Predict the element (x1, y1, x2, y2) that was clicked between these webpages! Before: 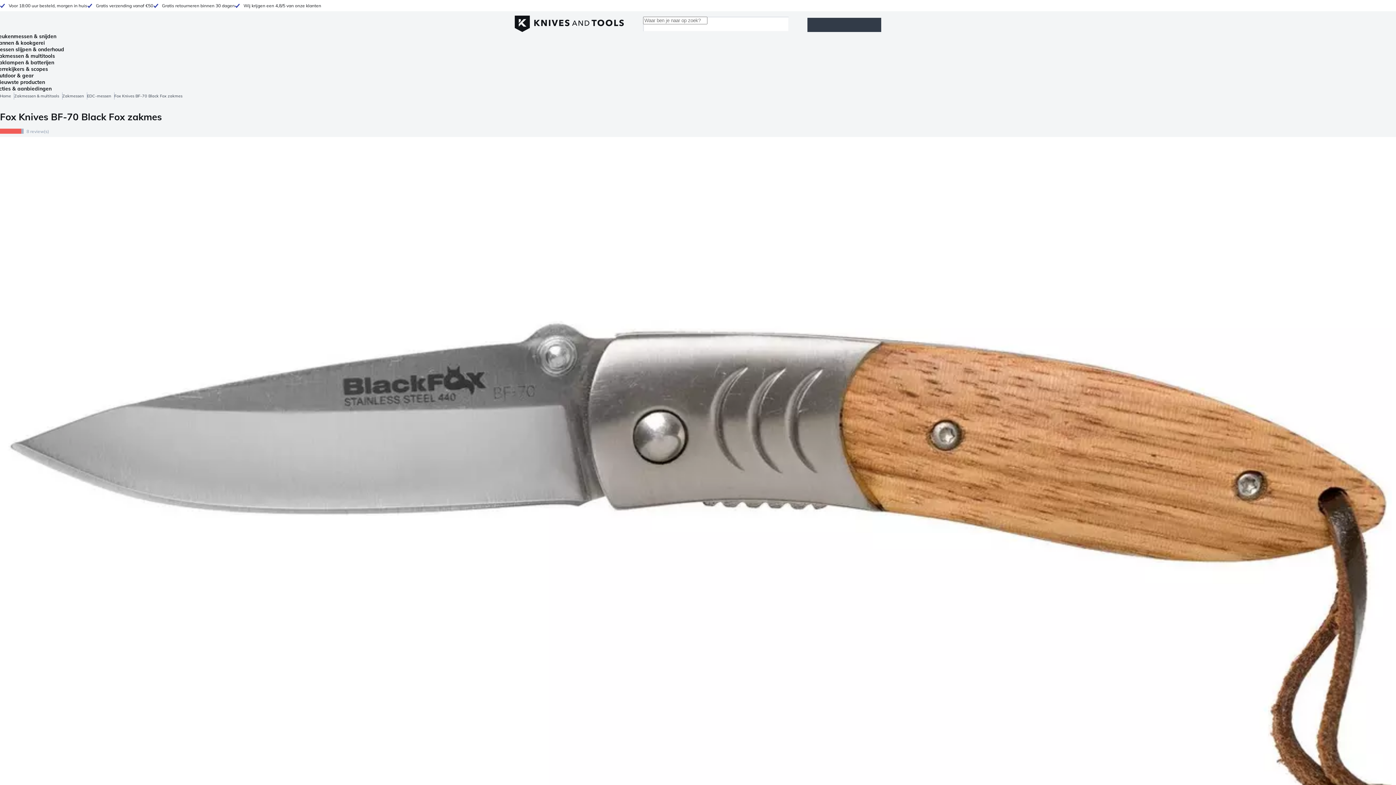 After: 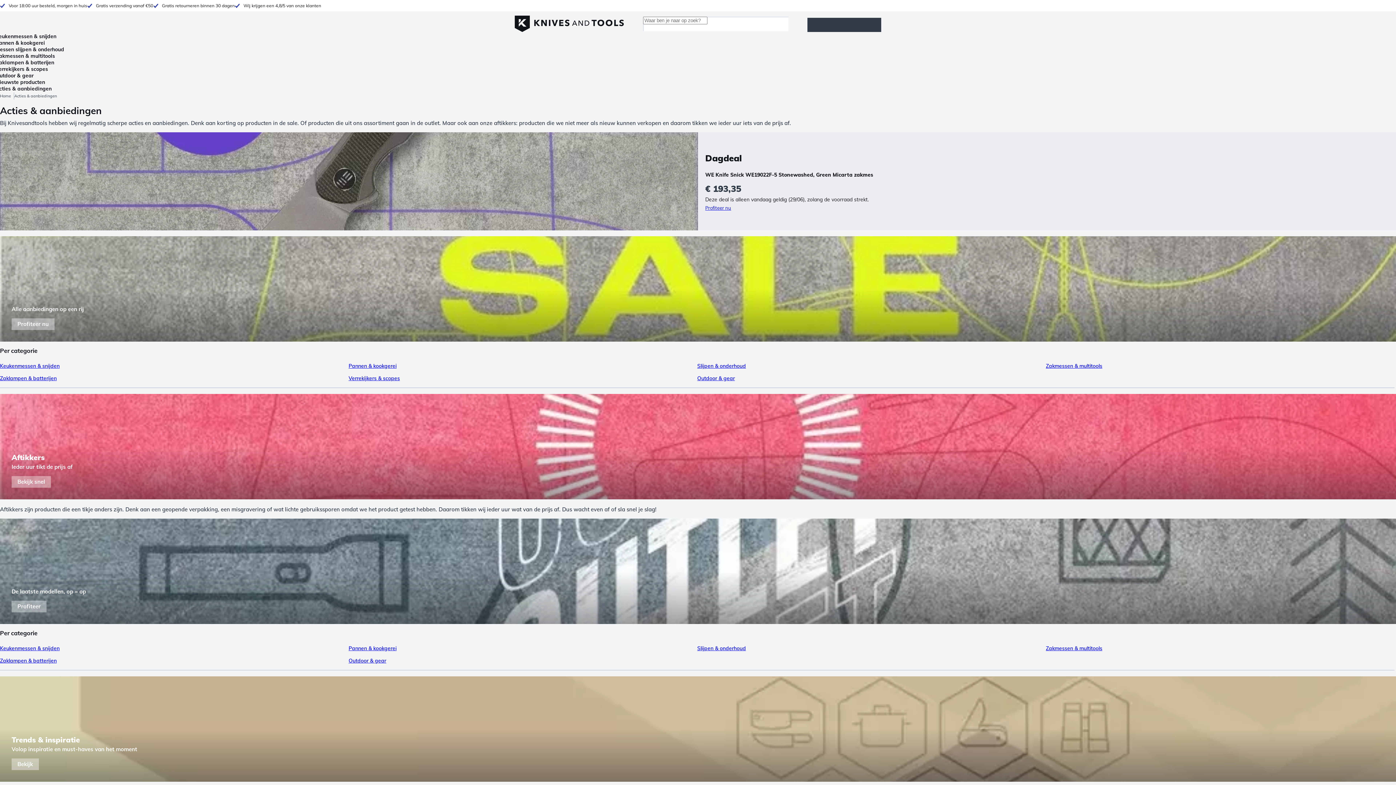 Action: bbox: (-4, 85, 51, 92) label: Acties & aanbiedingen